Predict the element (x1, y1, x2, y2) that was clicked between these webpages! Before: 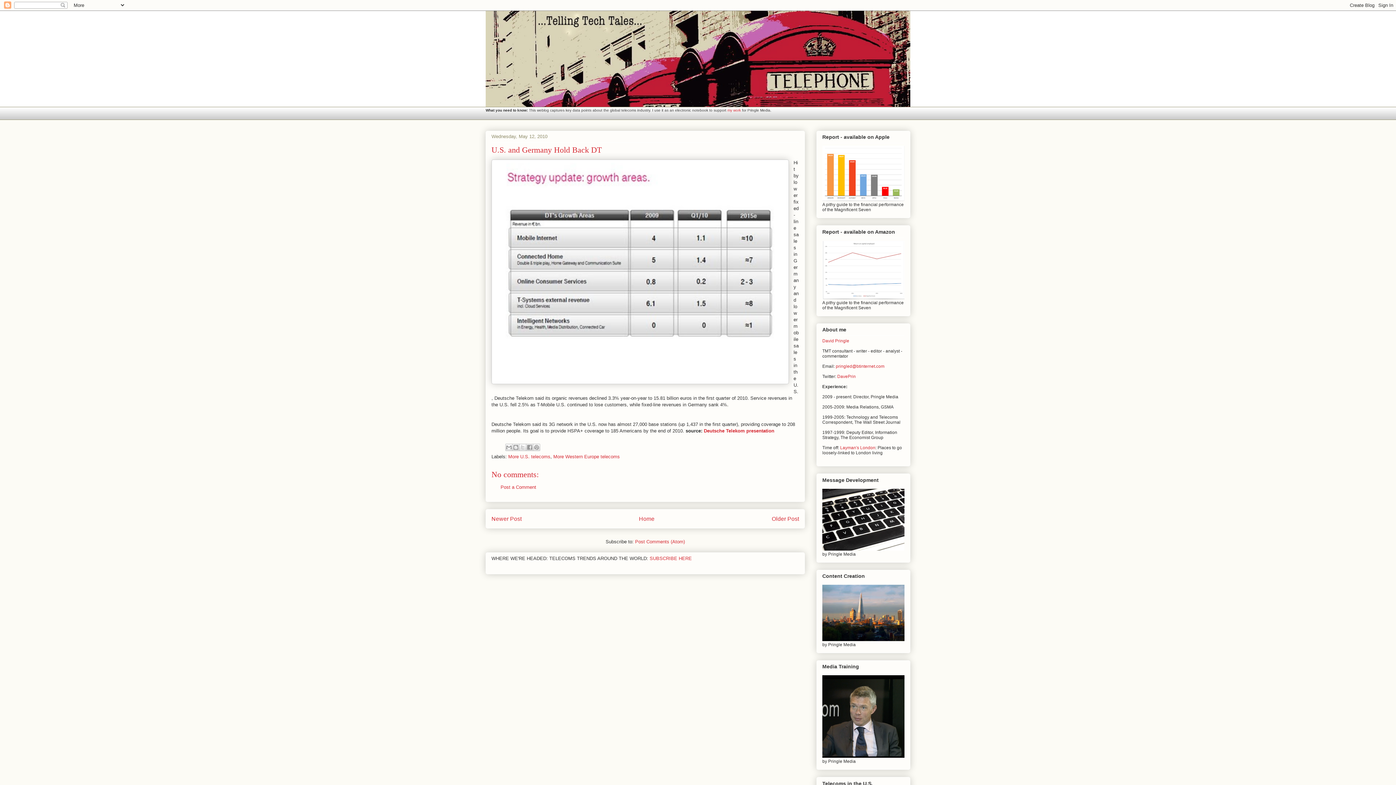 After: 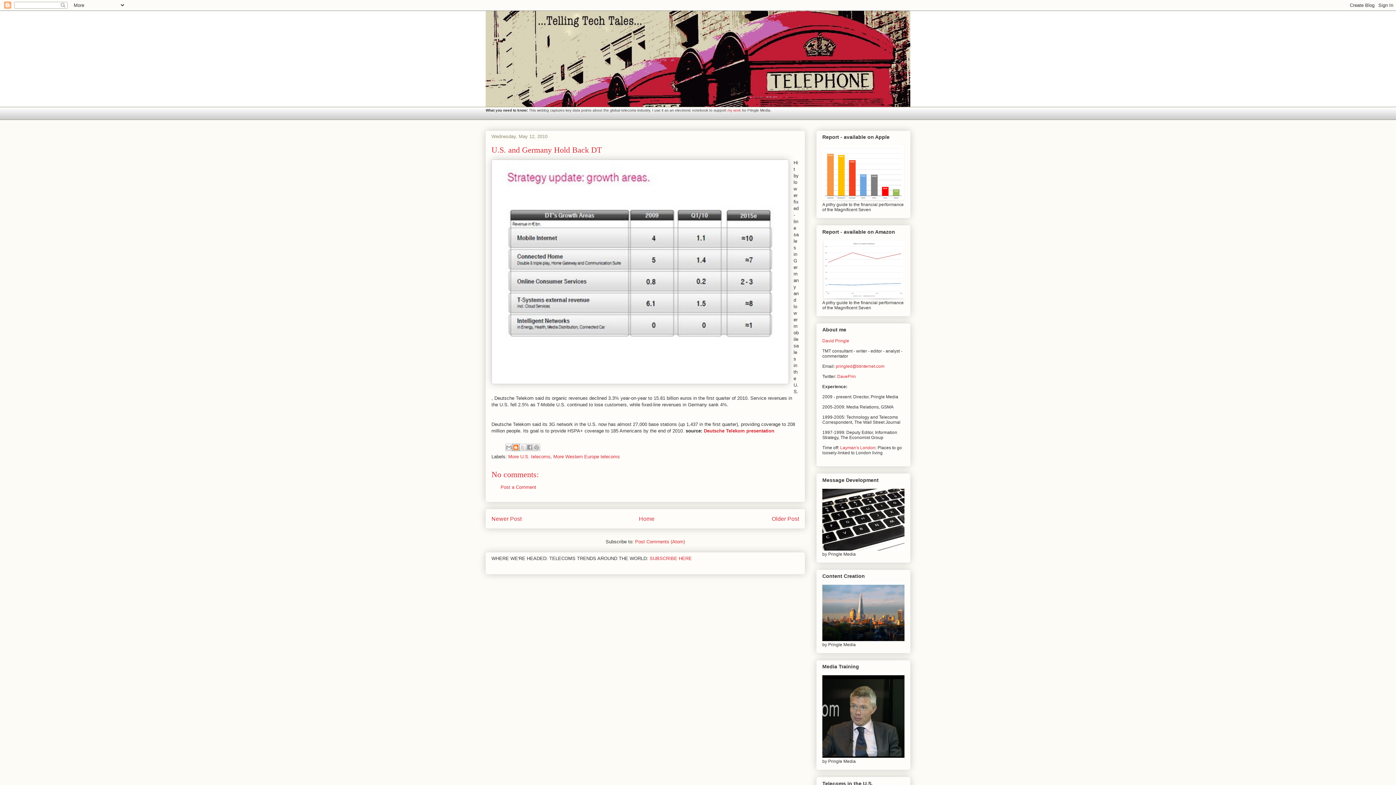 Action: label: BlogThis! bbox: (512, 444, 519, 451)